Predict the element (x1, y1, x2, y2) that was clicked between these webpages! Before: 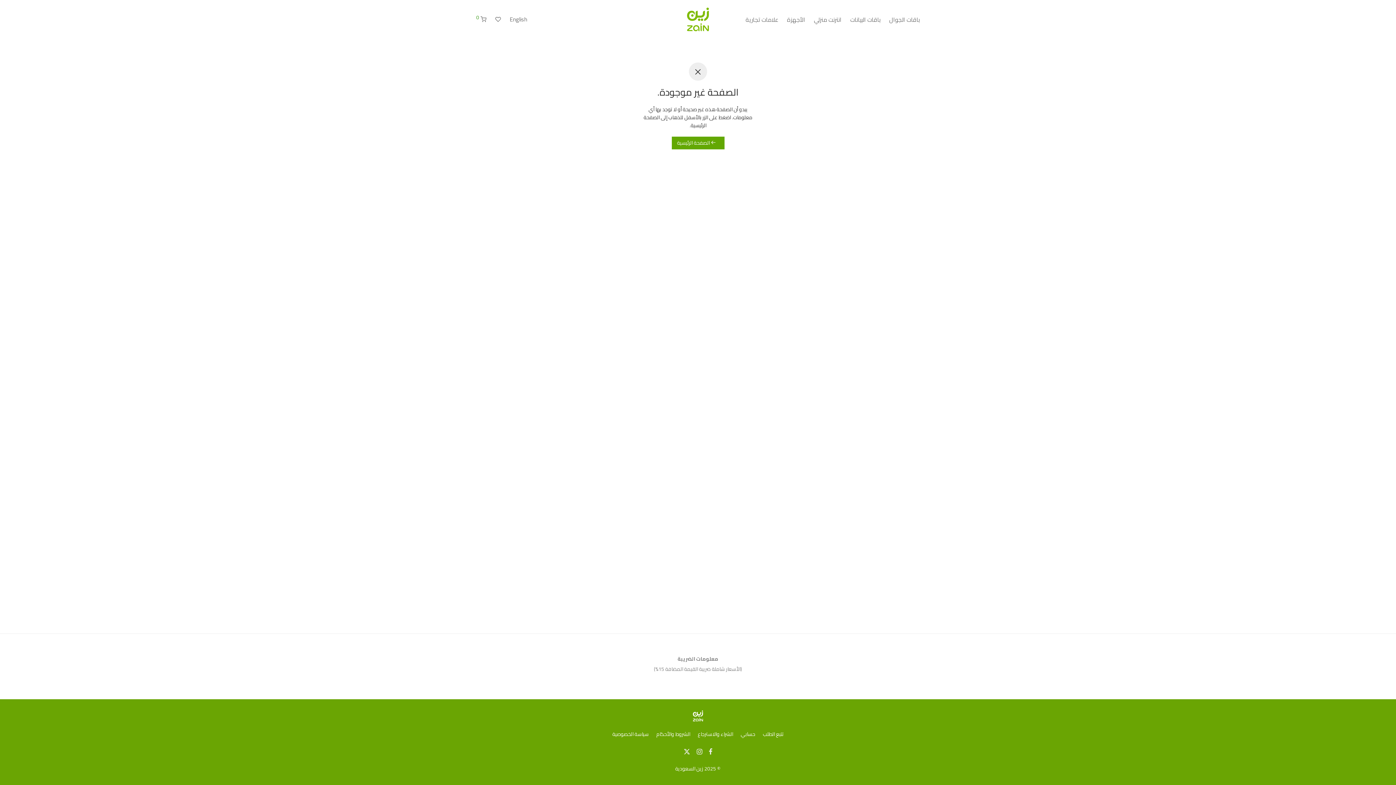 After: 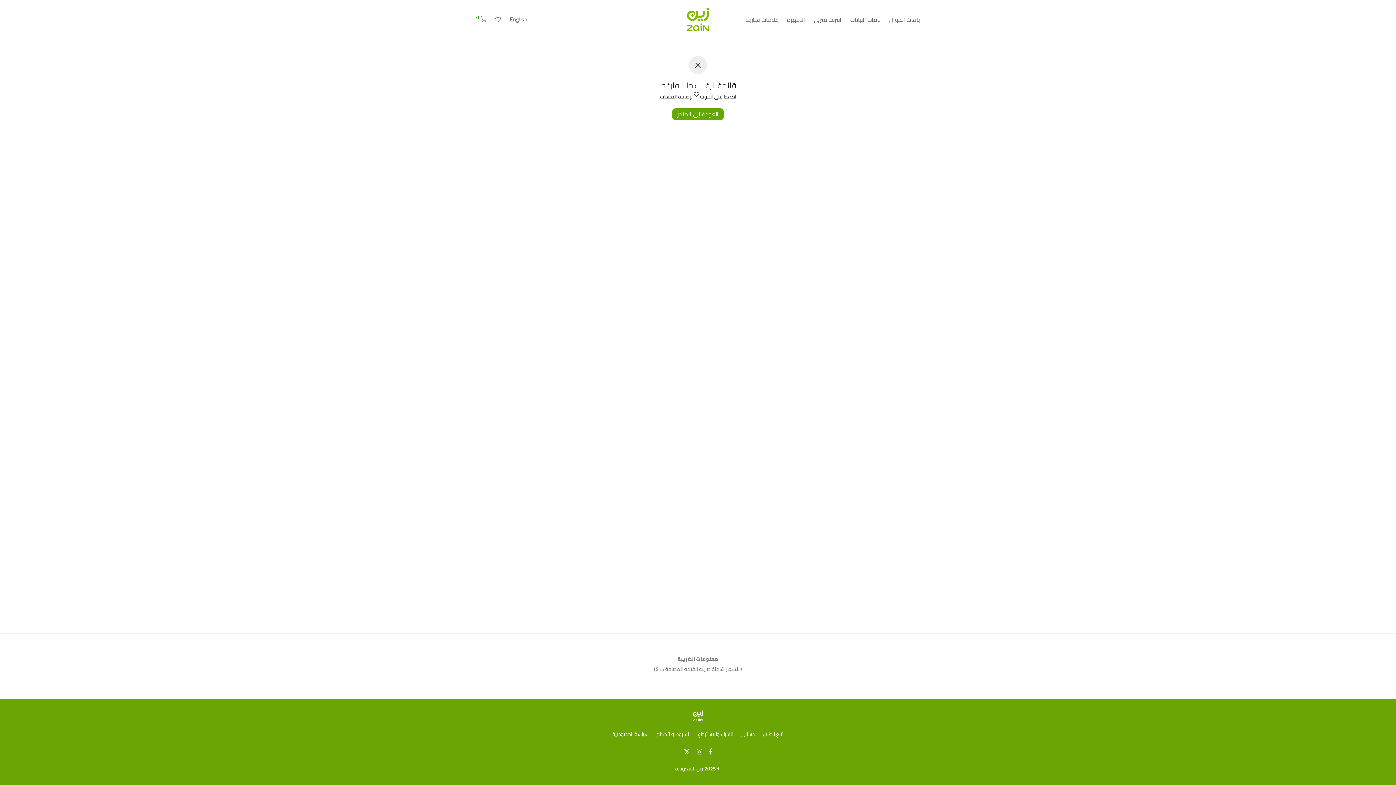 Action: bbox: (490, 10, 505, 28)